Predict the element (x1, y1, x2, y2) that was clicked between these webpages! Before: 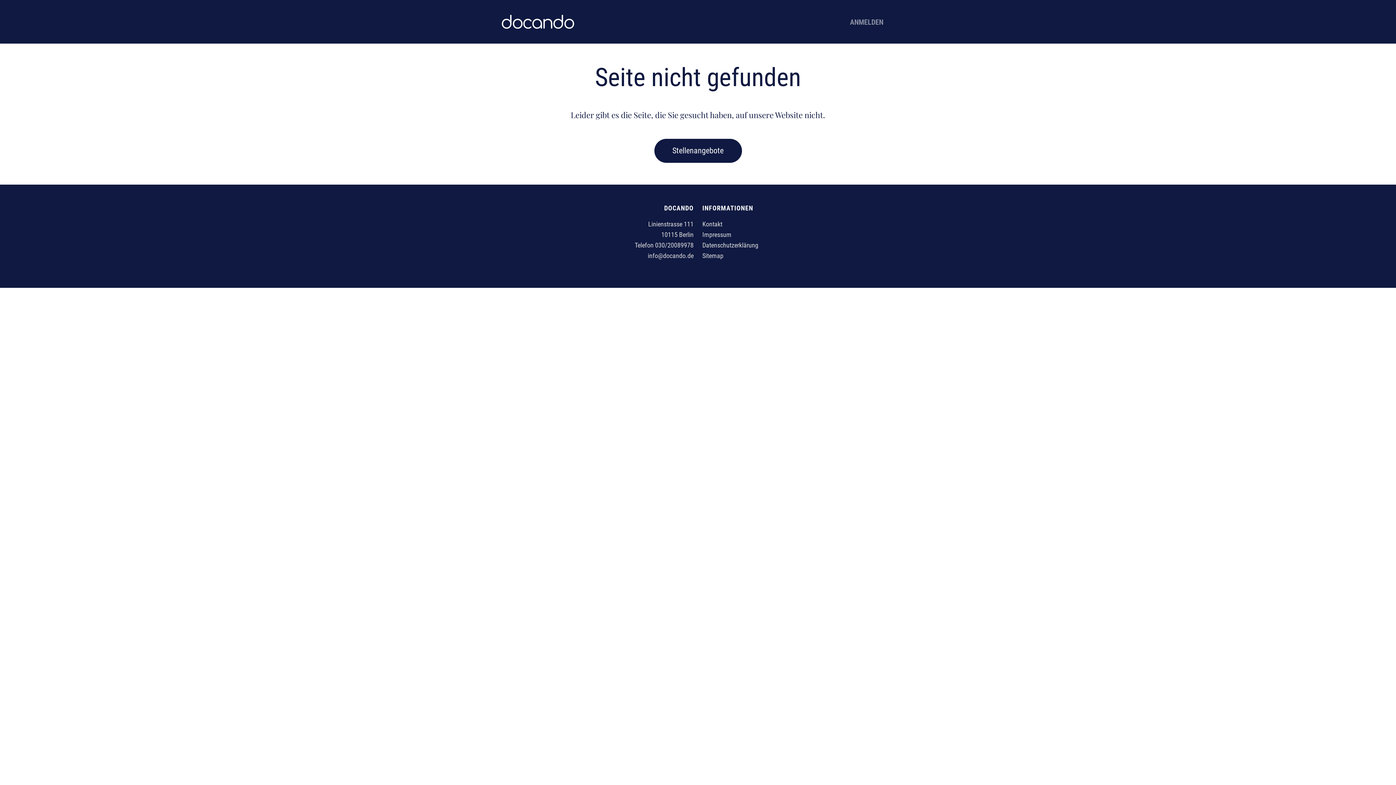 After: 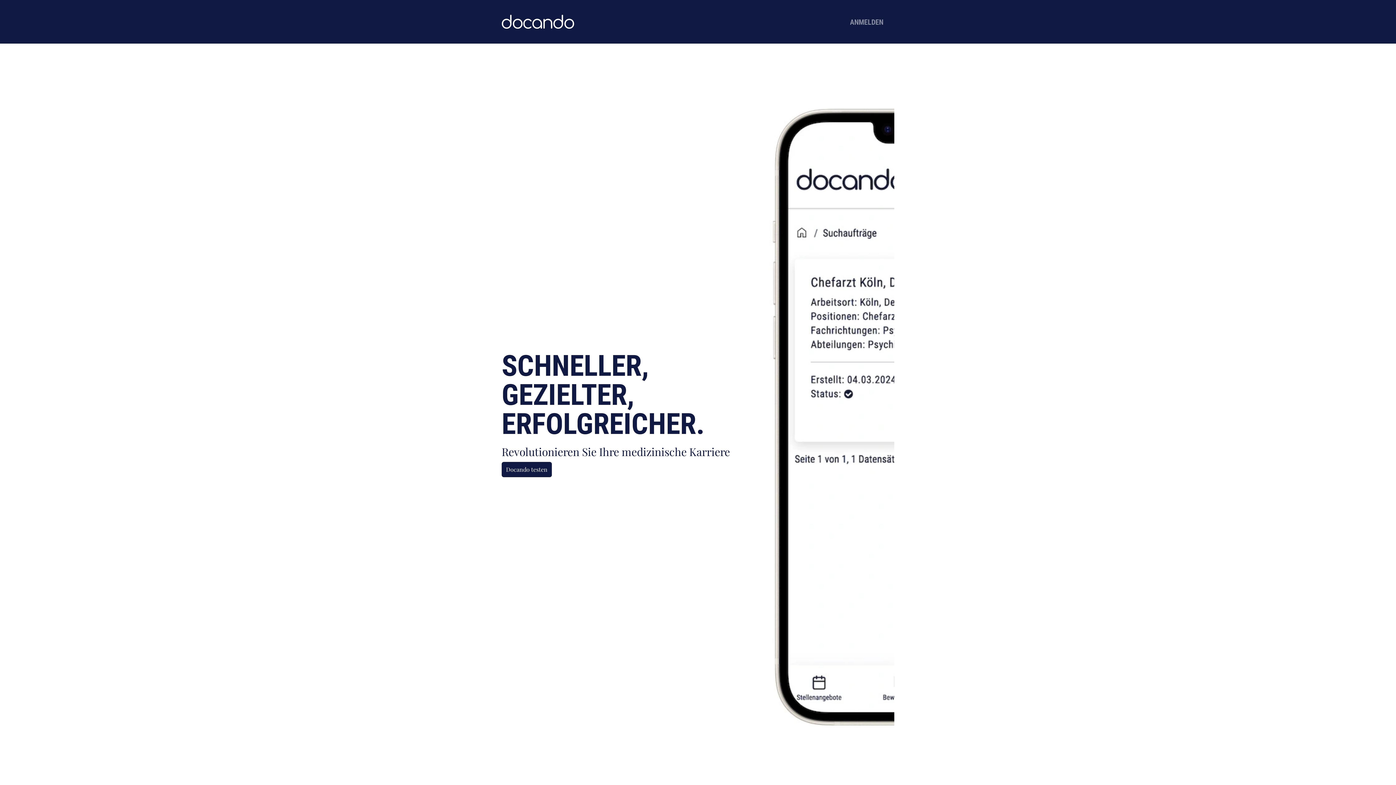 Action: bbox: (501, 14, 574, 28)